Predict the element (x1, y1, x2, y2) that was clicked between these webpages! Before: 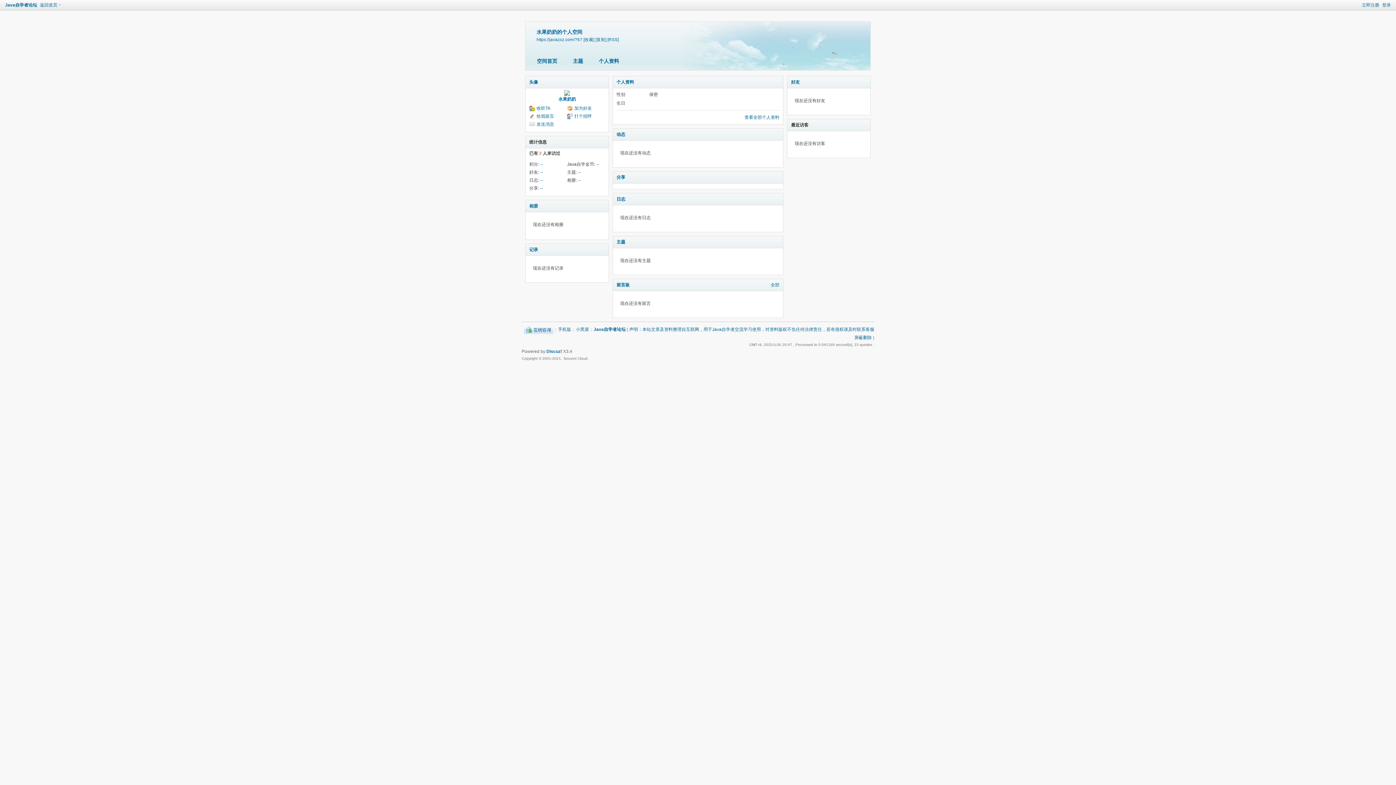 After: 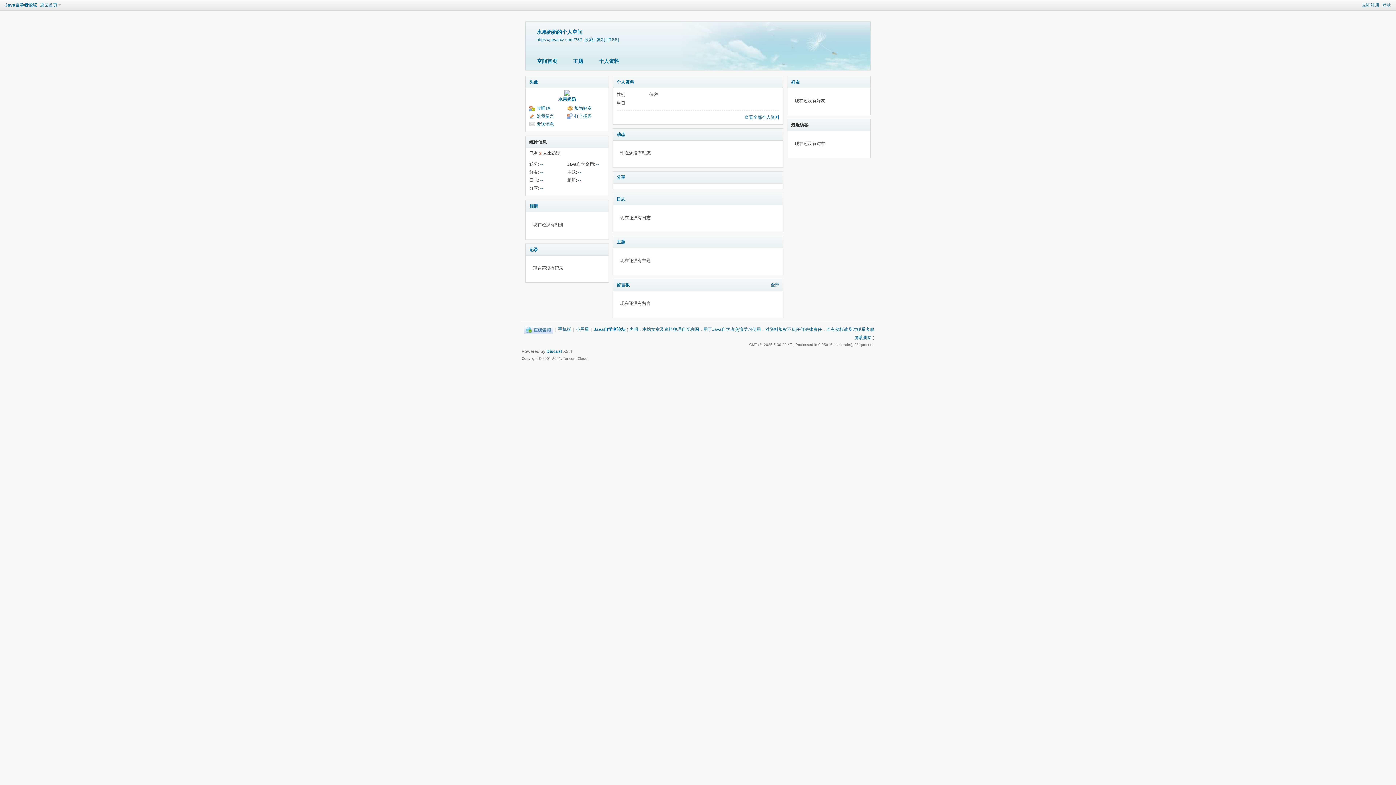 Action: label: 空间首页 bbox: (531, 55, 562, 67)